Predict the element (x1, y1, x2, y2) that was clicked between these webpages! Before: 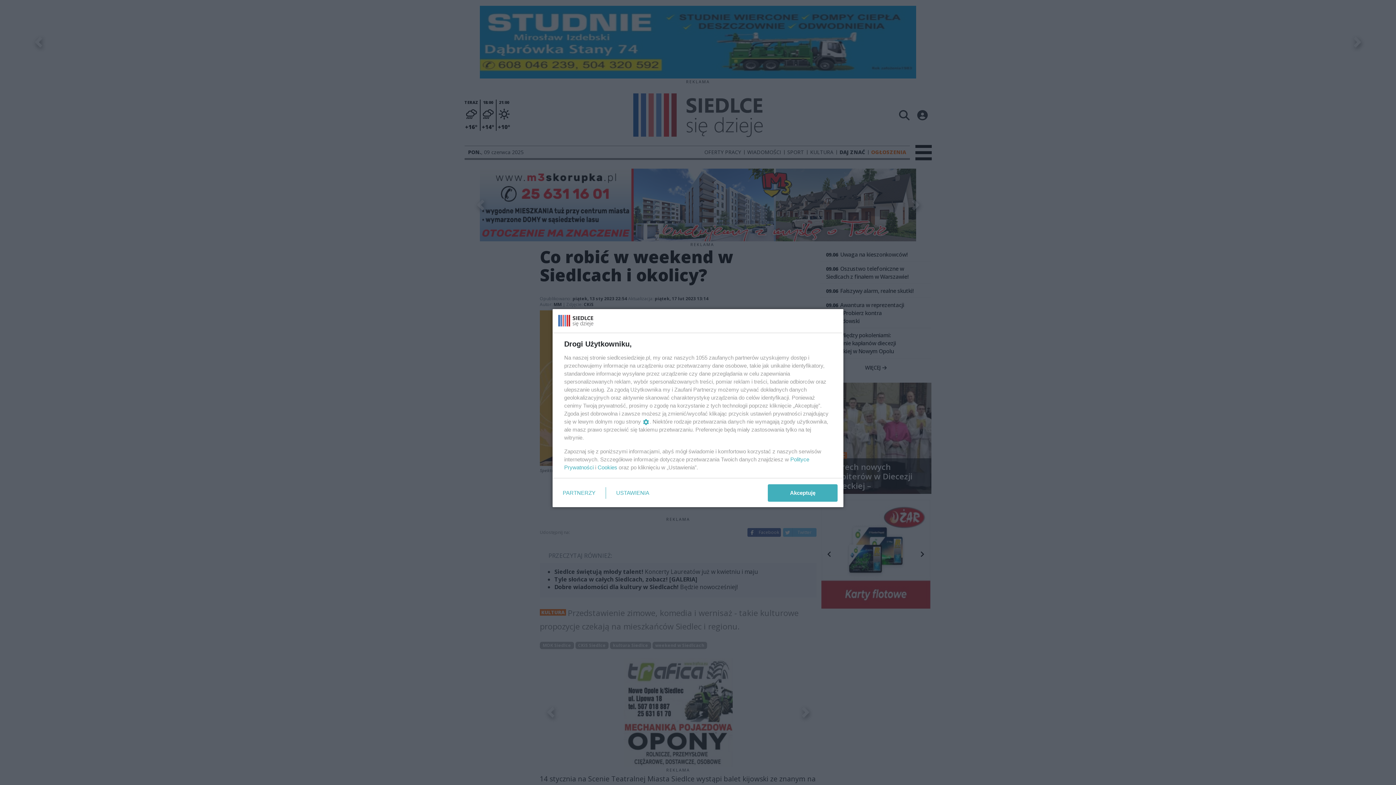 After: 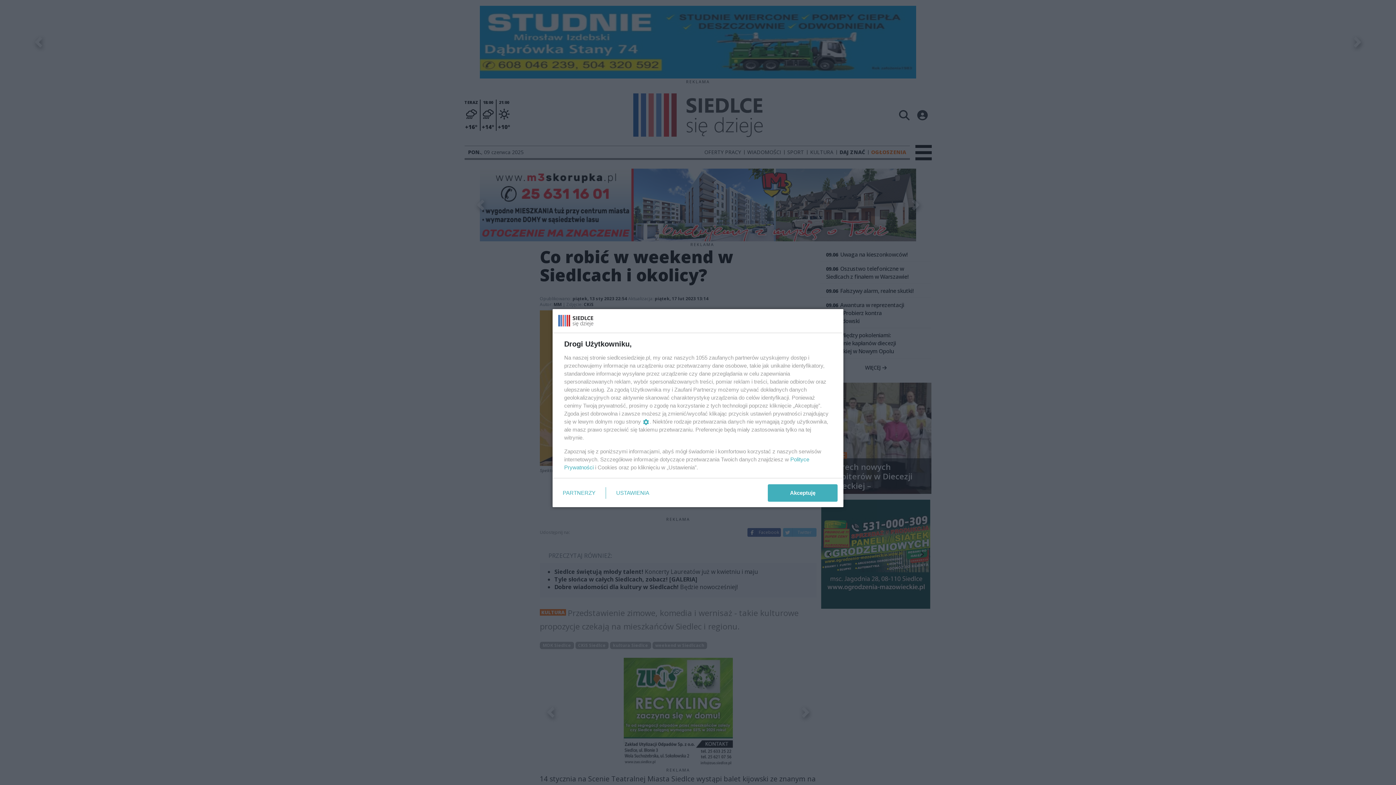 Action: bbox: (597, 464, 617, 470) label: Cookies